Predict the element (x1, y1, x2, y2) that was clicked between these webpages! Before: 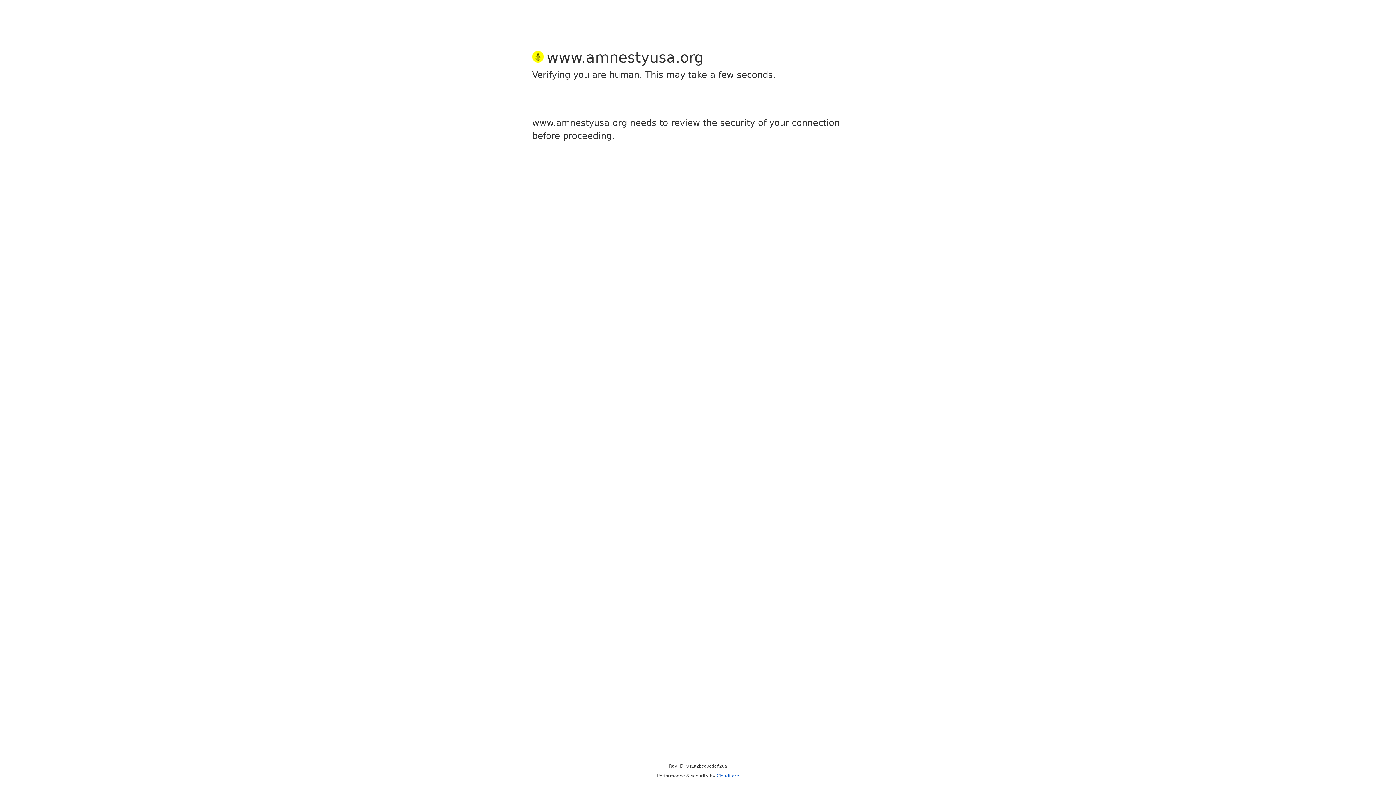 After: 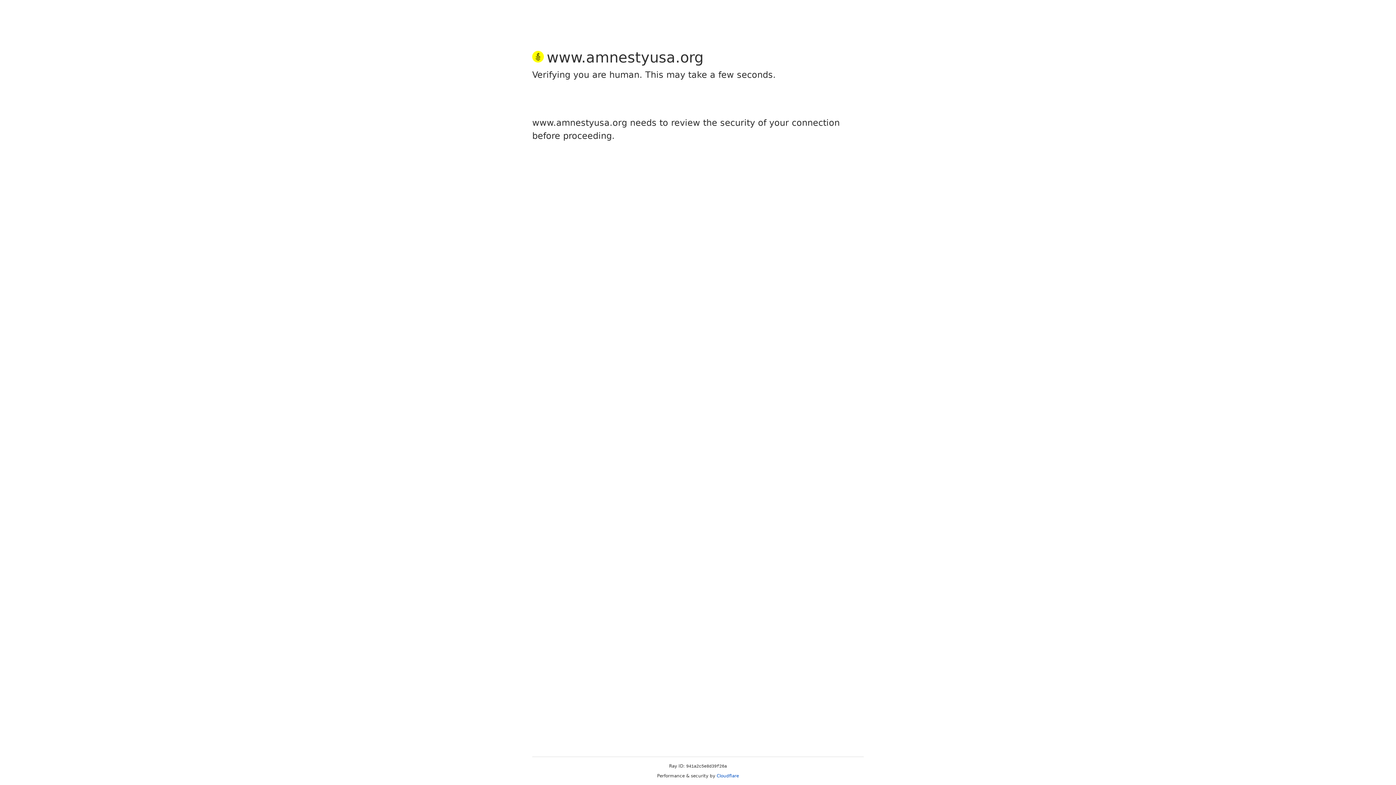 Action: bbox: (716, 773, 739, 778) label: Cloudflare